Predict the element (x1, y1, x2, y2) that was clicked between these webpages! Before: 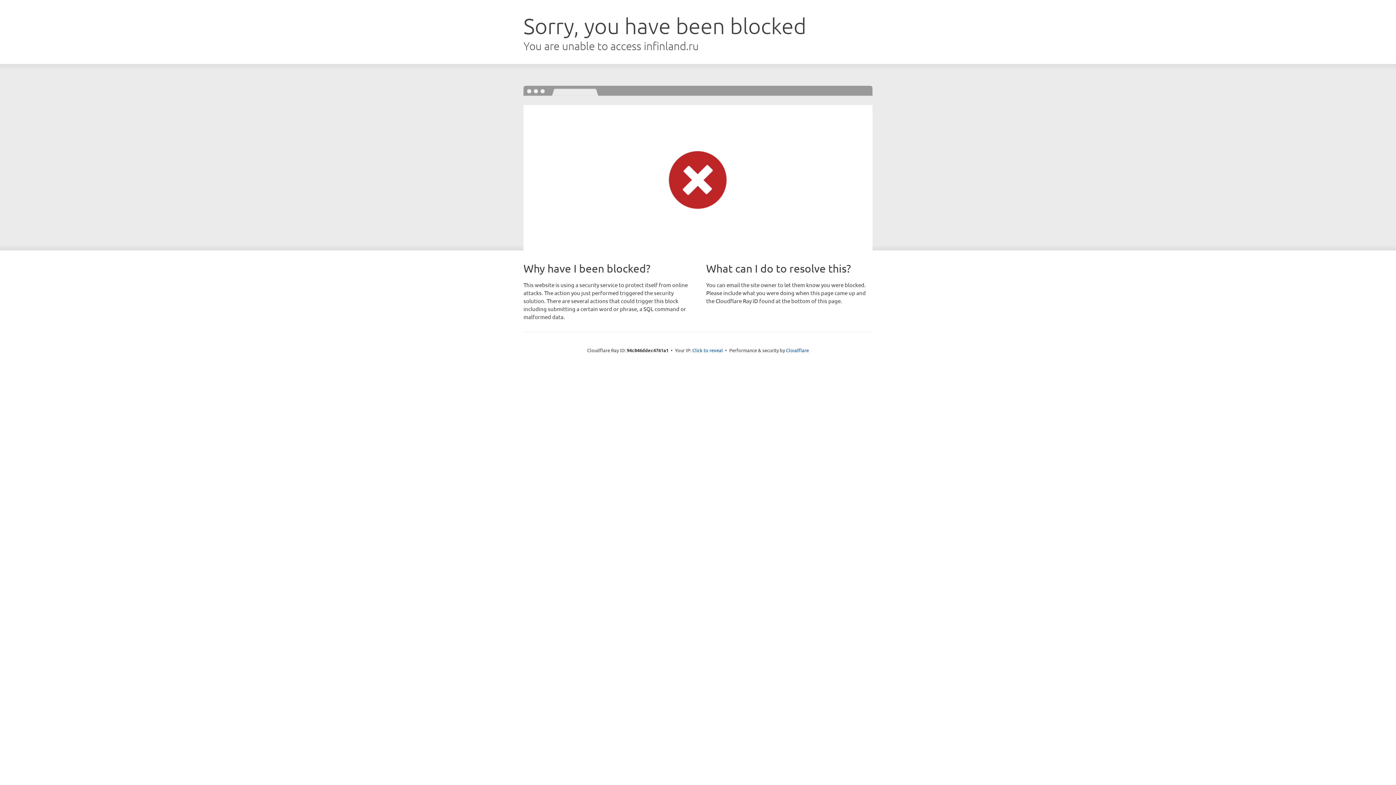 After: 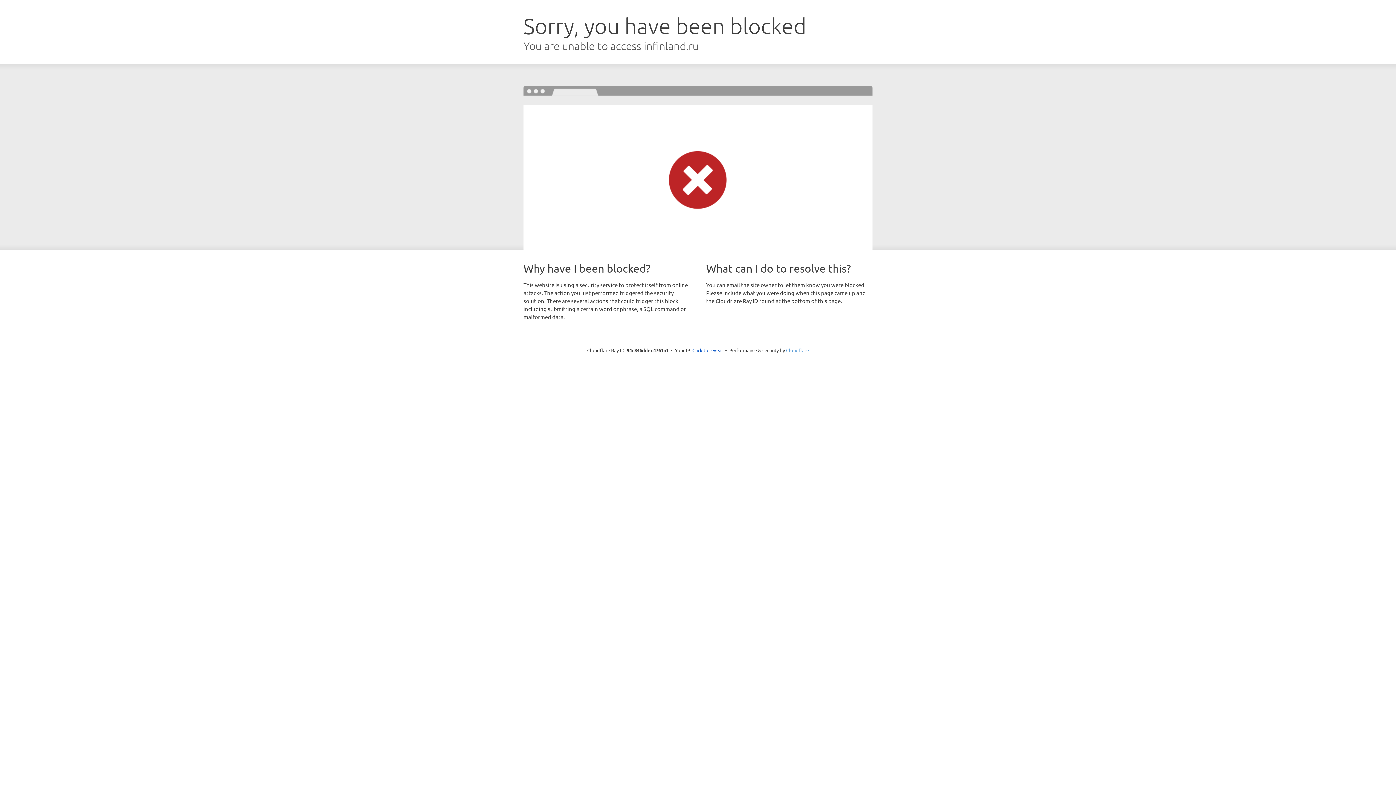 Action: label: Cloudflare bbox: (786, 347, 809, 353)